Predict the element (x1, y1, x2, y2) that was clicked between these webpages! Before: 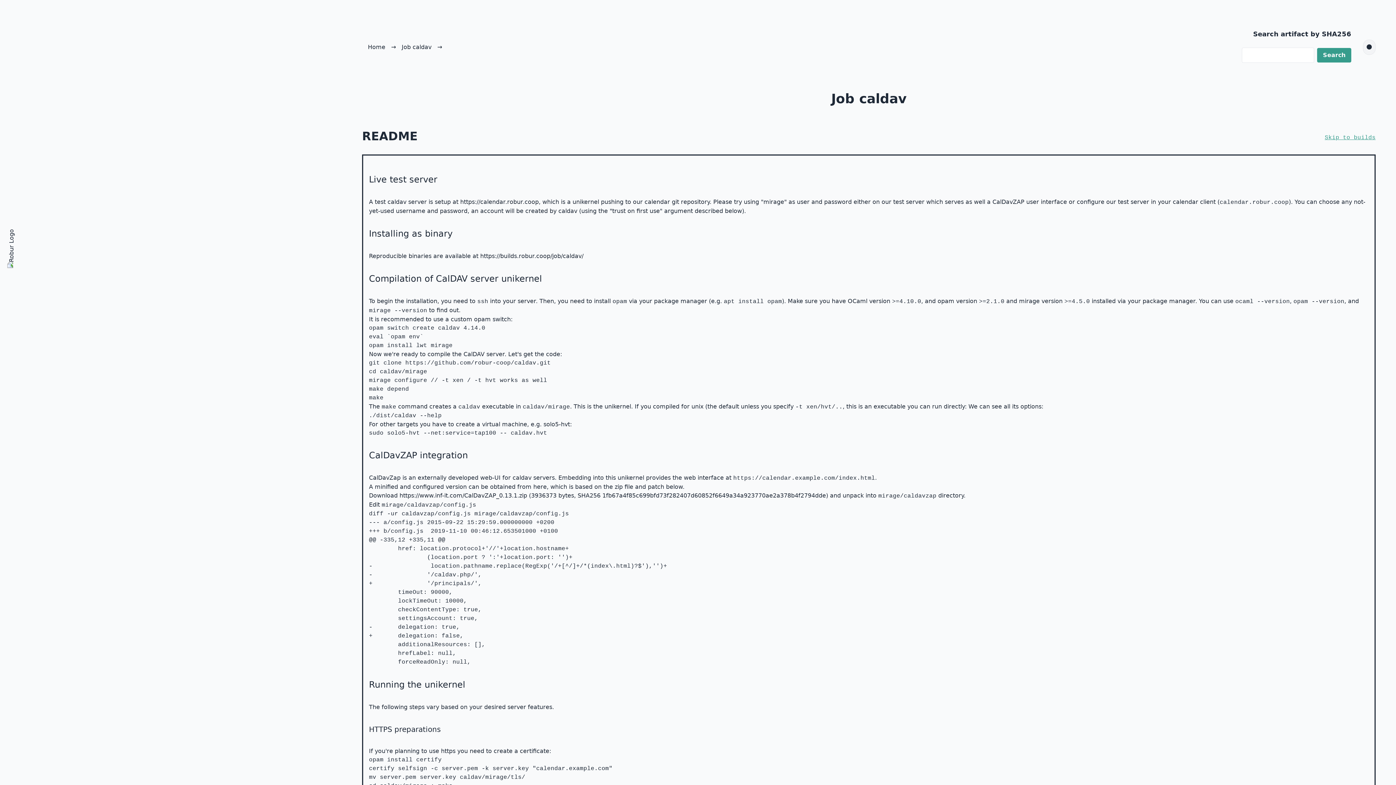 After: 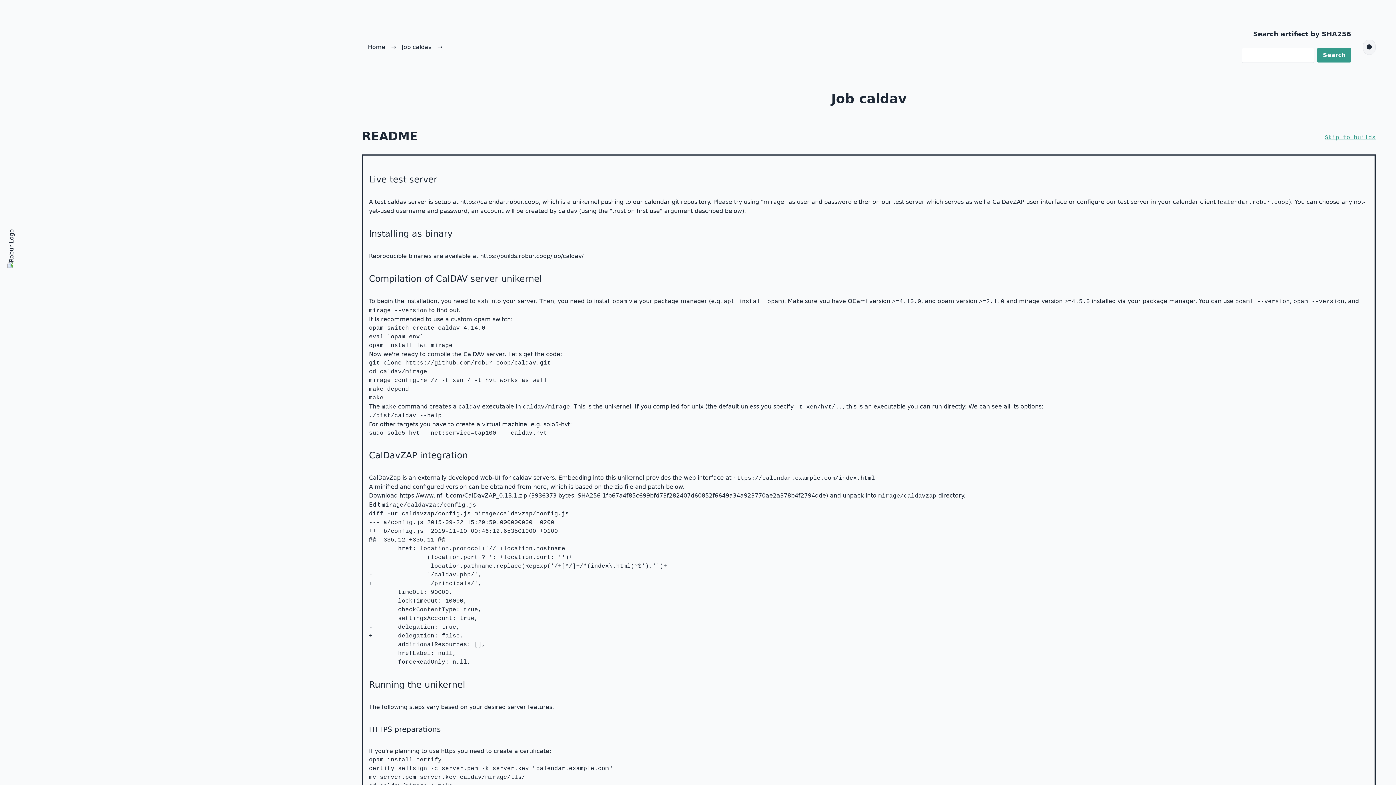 Action: bbox: (396, 40, 437, 53) label: Job caldav